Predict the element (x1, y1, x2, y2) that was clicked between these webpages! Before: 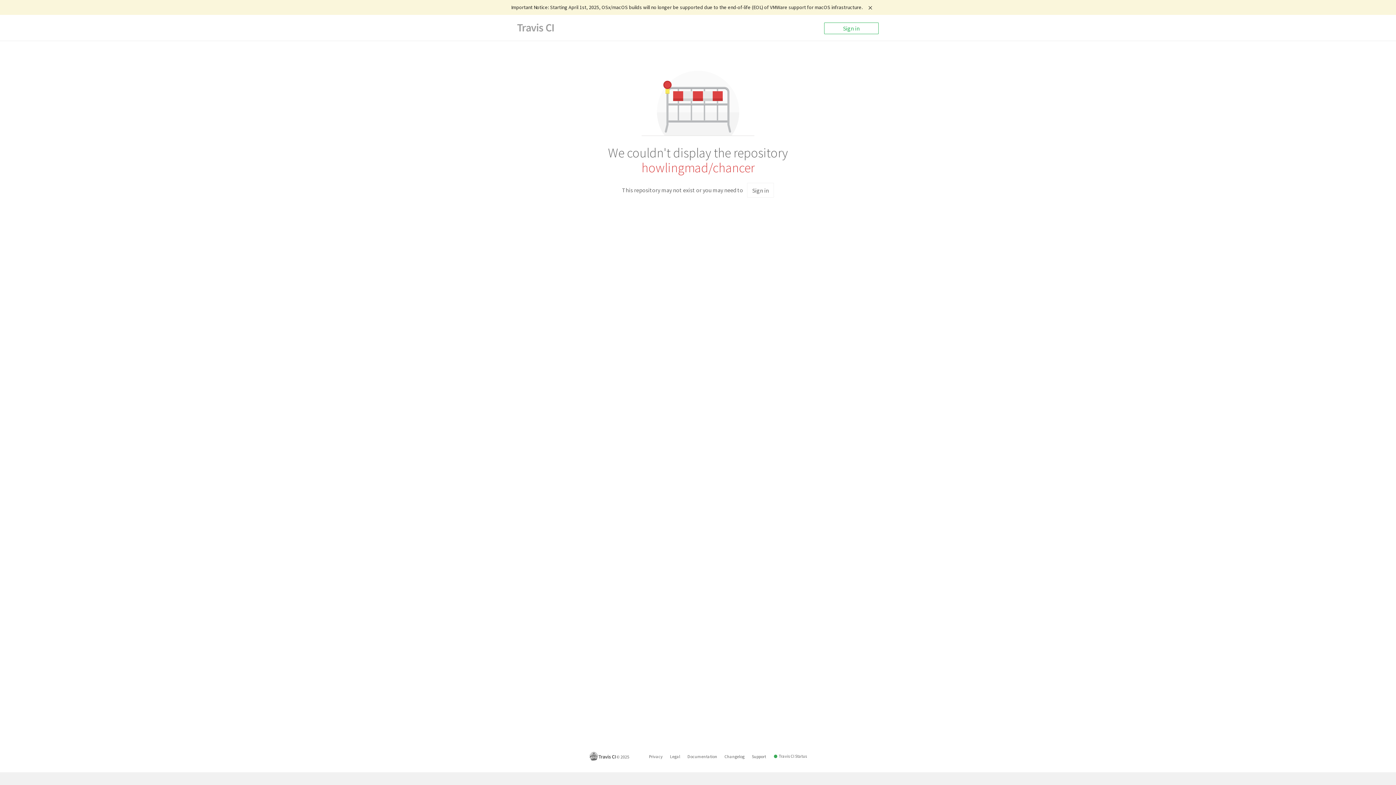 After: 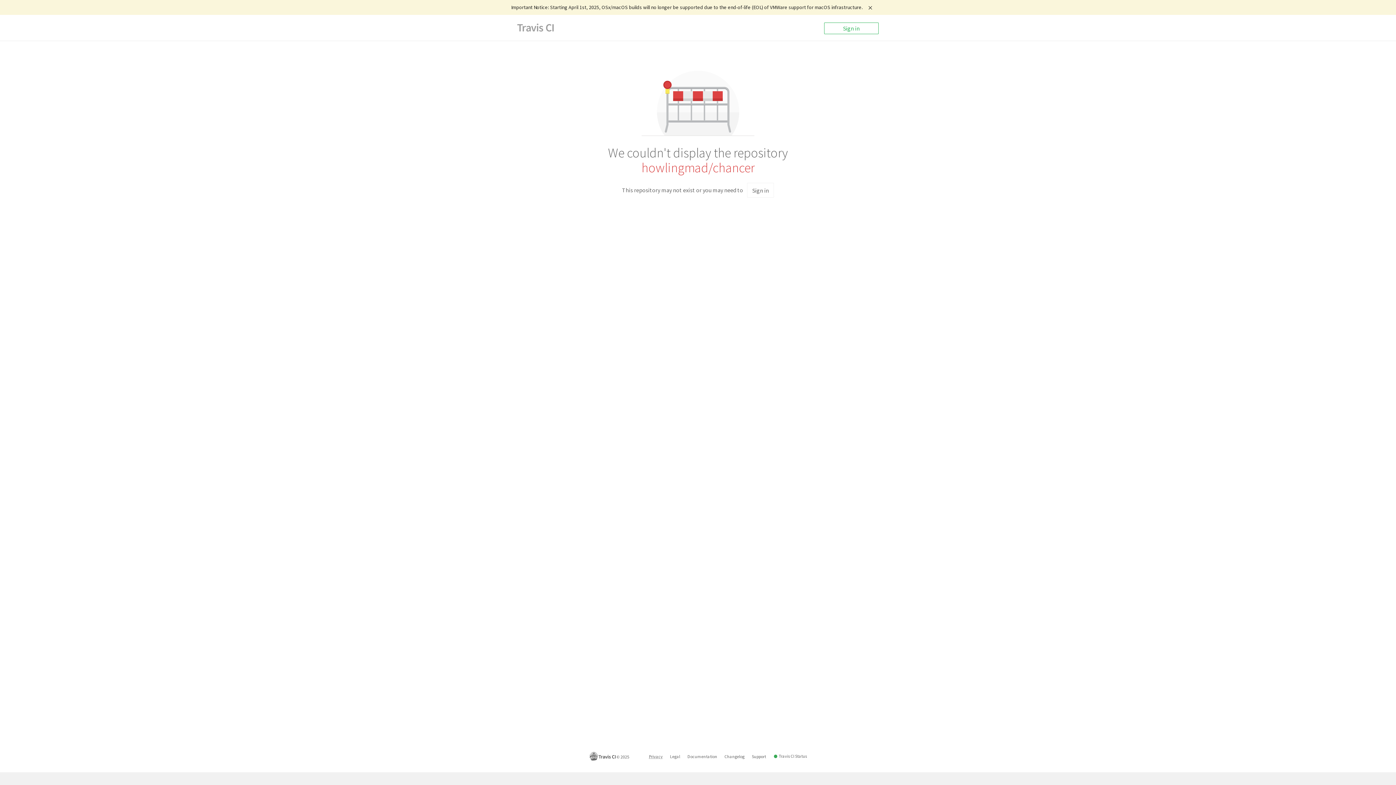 Action: bbox: (649, 753, 662, 760) label: Privacy